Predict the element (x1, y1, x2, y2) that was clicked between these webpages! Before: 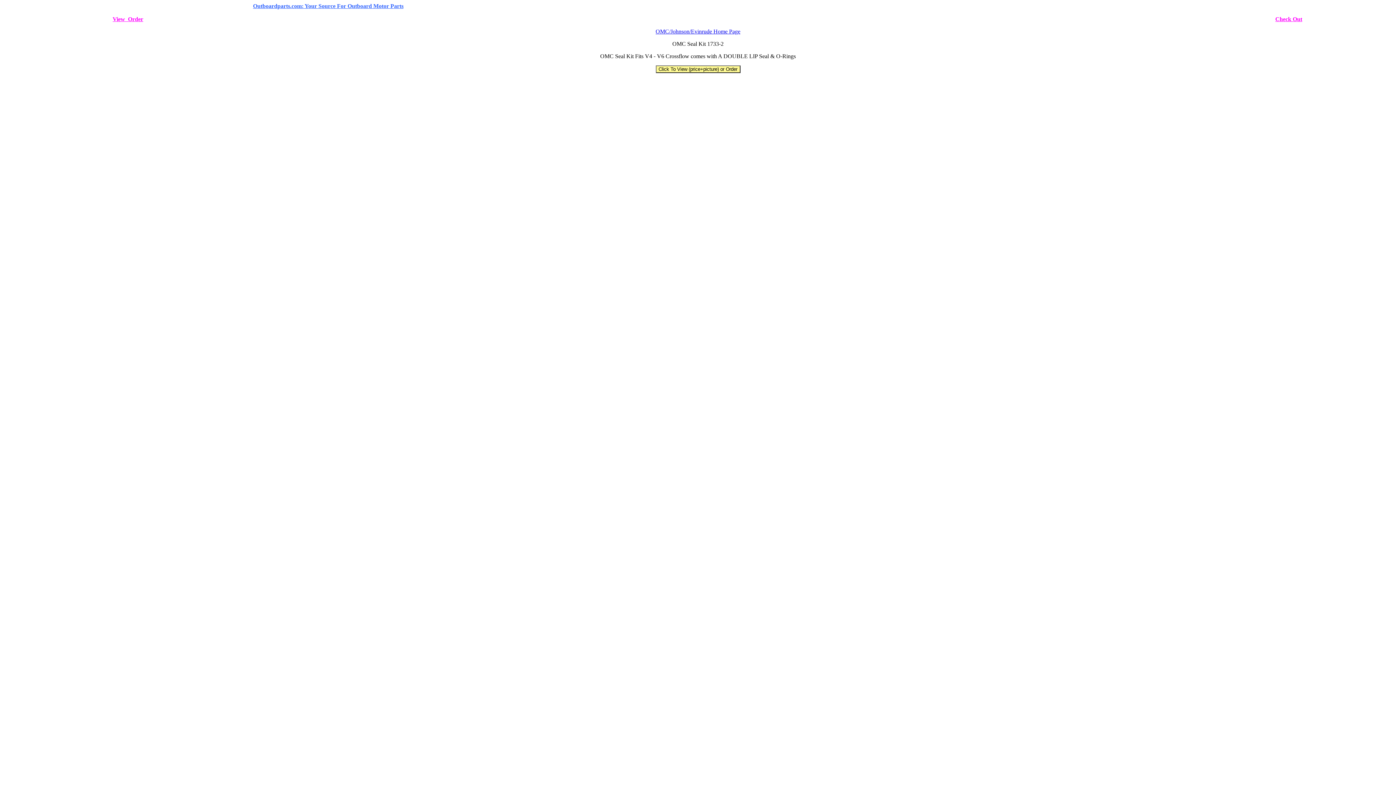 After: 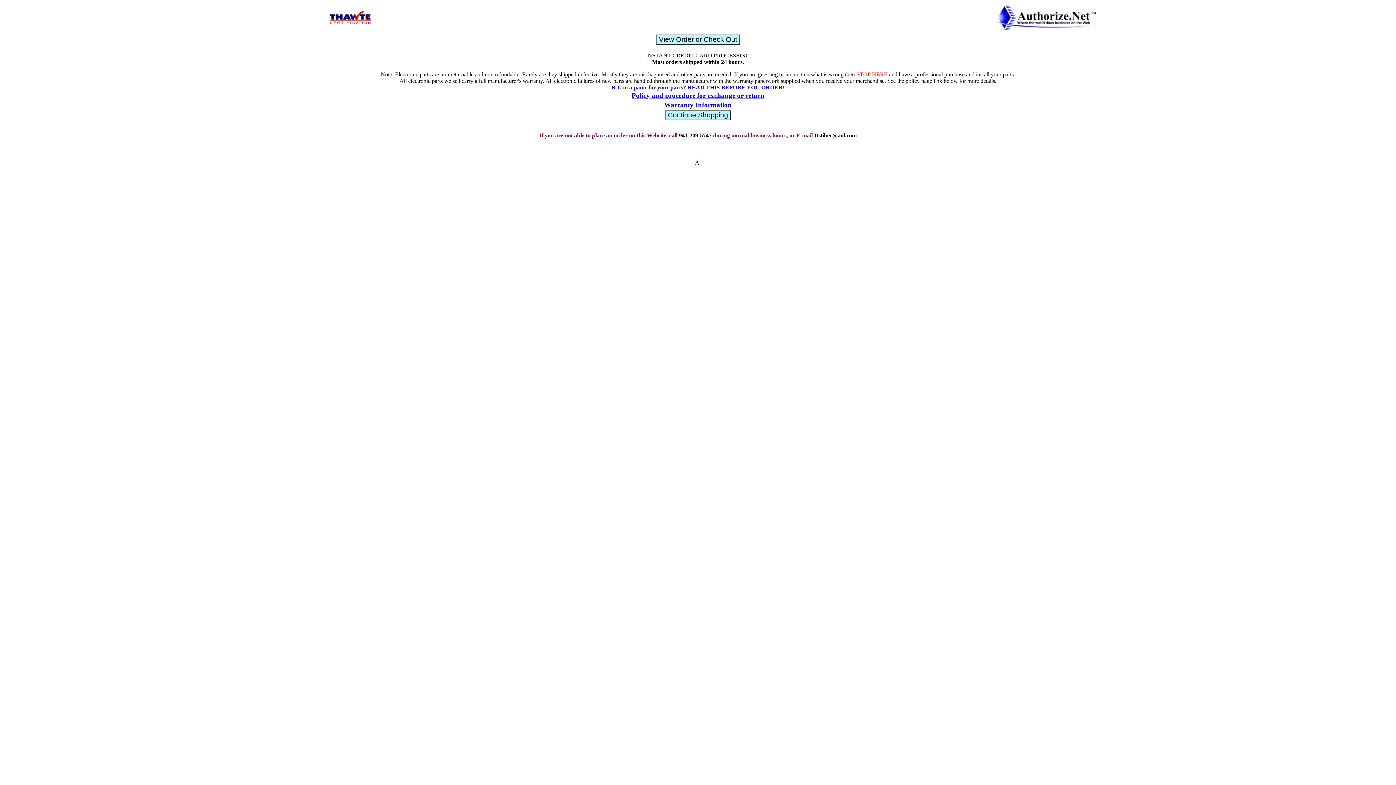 Action: label: Check Out bbox: (1275, 16, 1302, 22)